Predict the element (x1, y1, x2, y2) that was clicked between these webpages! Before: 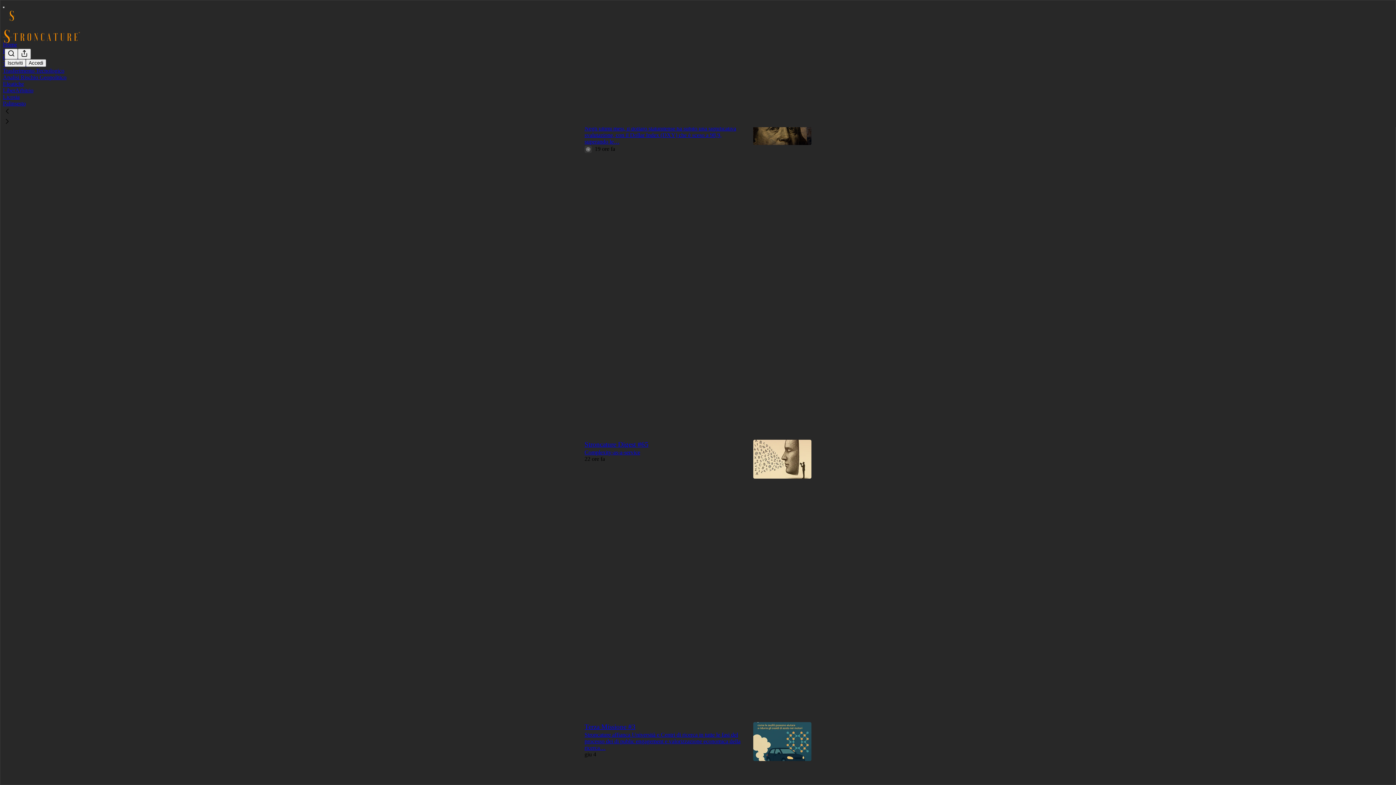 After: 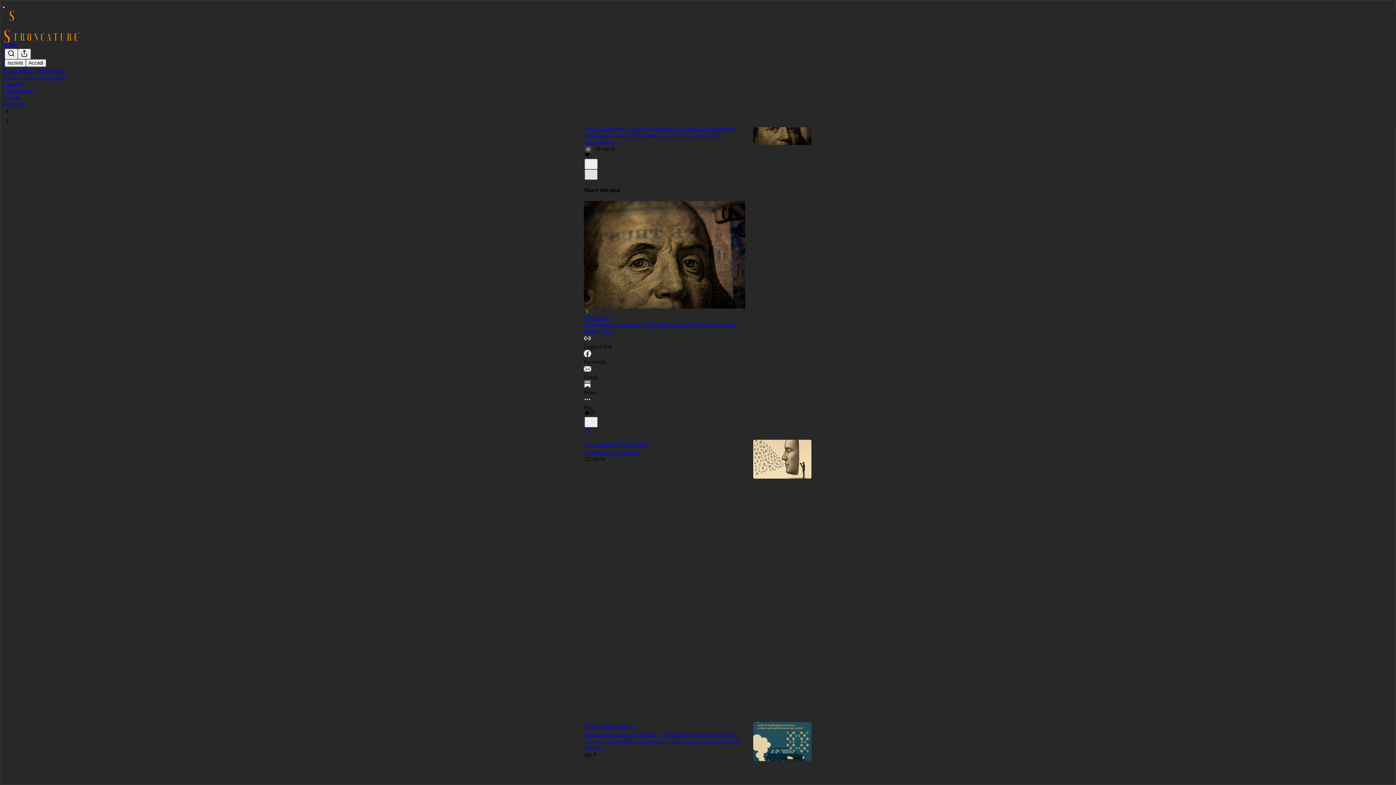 Action: label: X bbox: (584, 169, 597, 179)